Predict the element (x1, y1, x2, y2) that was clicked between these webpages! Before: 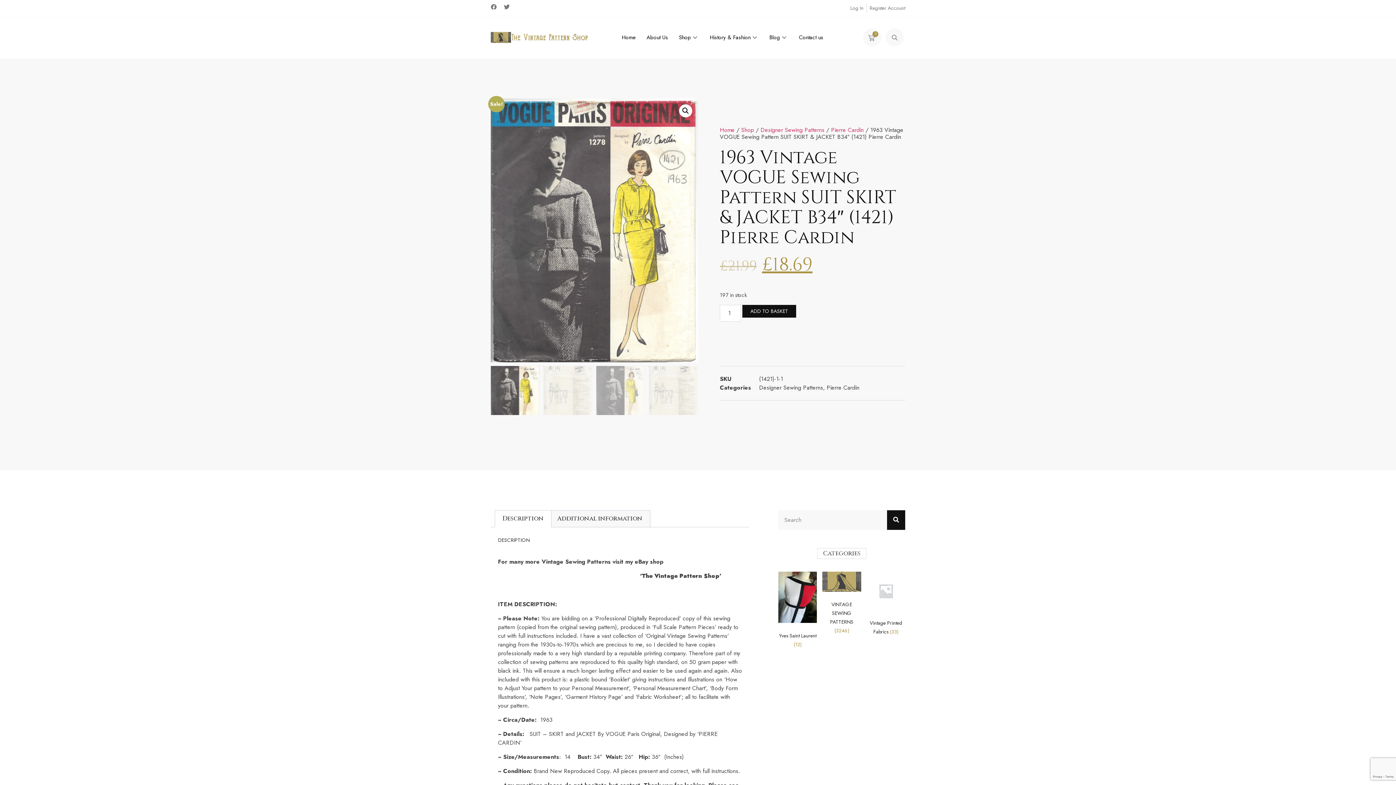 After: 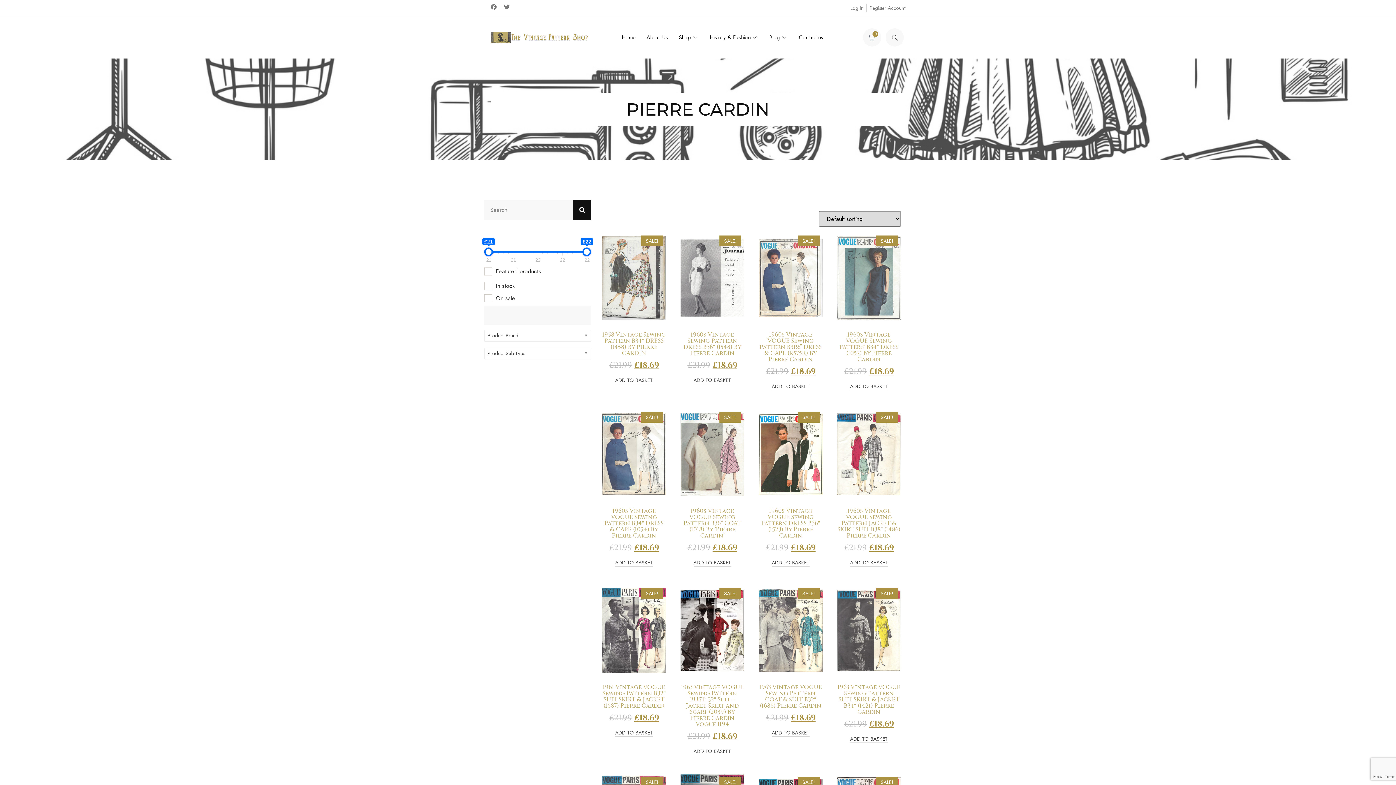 Action: label: Pierre Cardin bbox: (826, 383, 859, 391)